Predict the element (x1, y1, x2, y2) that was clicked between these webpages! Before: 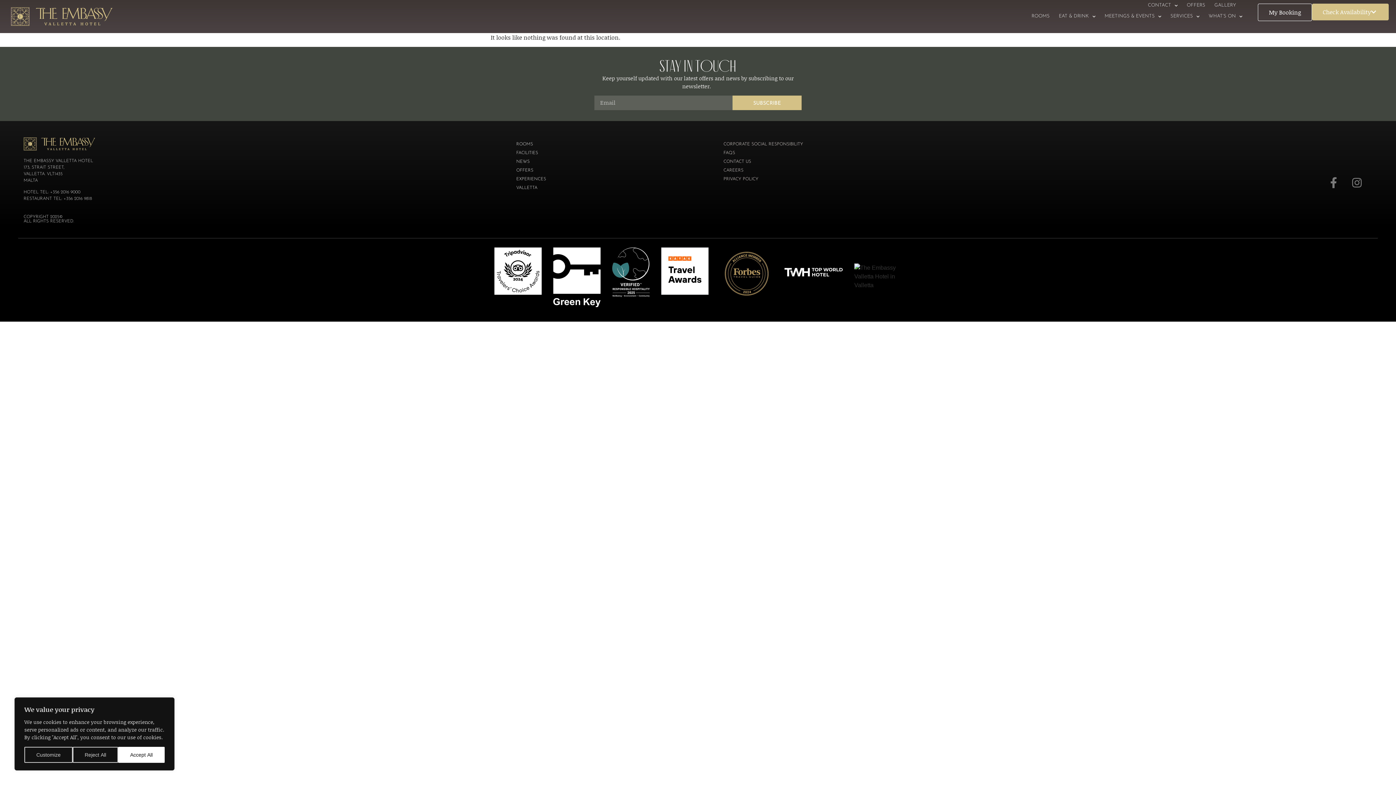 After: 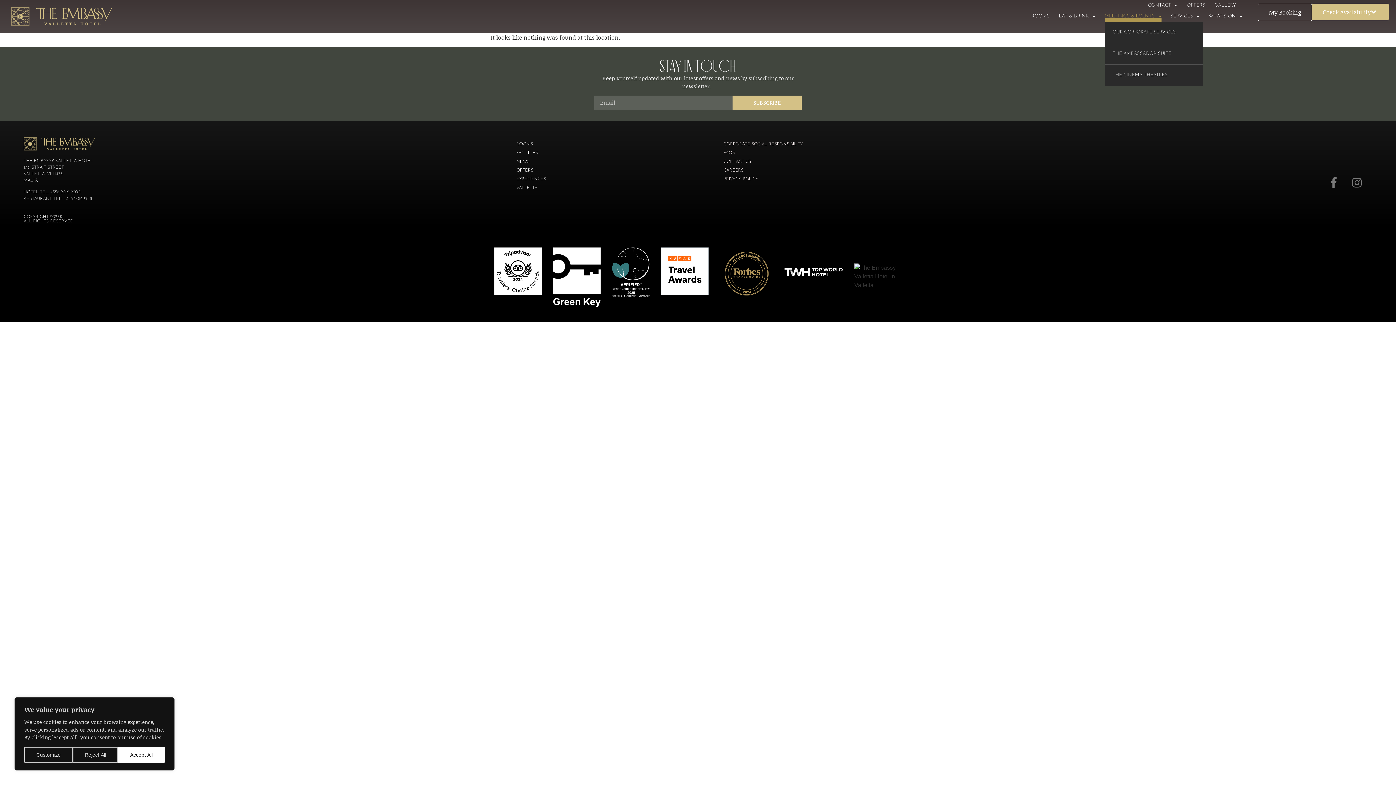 Action: label: MEETINGS & EVENTS bbox: (1104, 10, 1161, 21)